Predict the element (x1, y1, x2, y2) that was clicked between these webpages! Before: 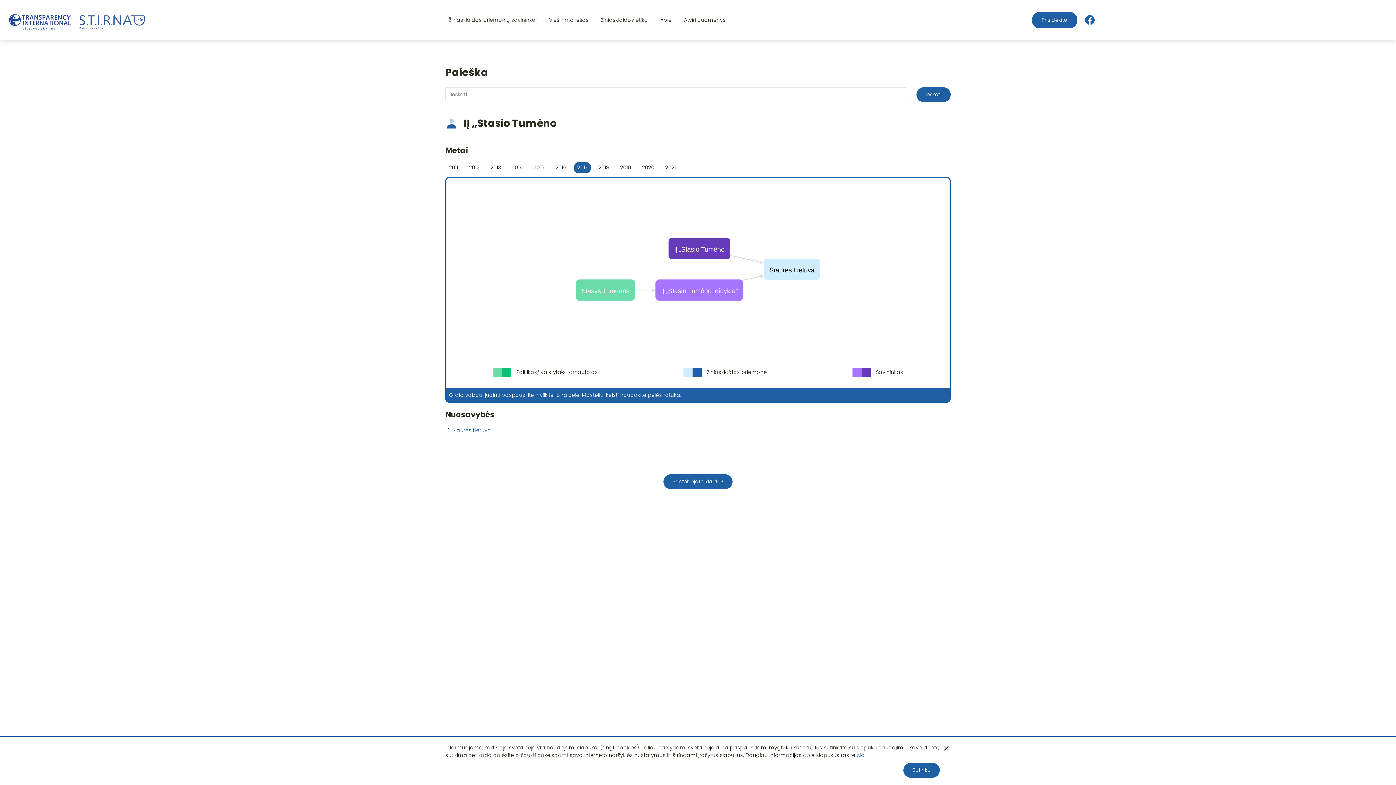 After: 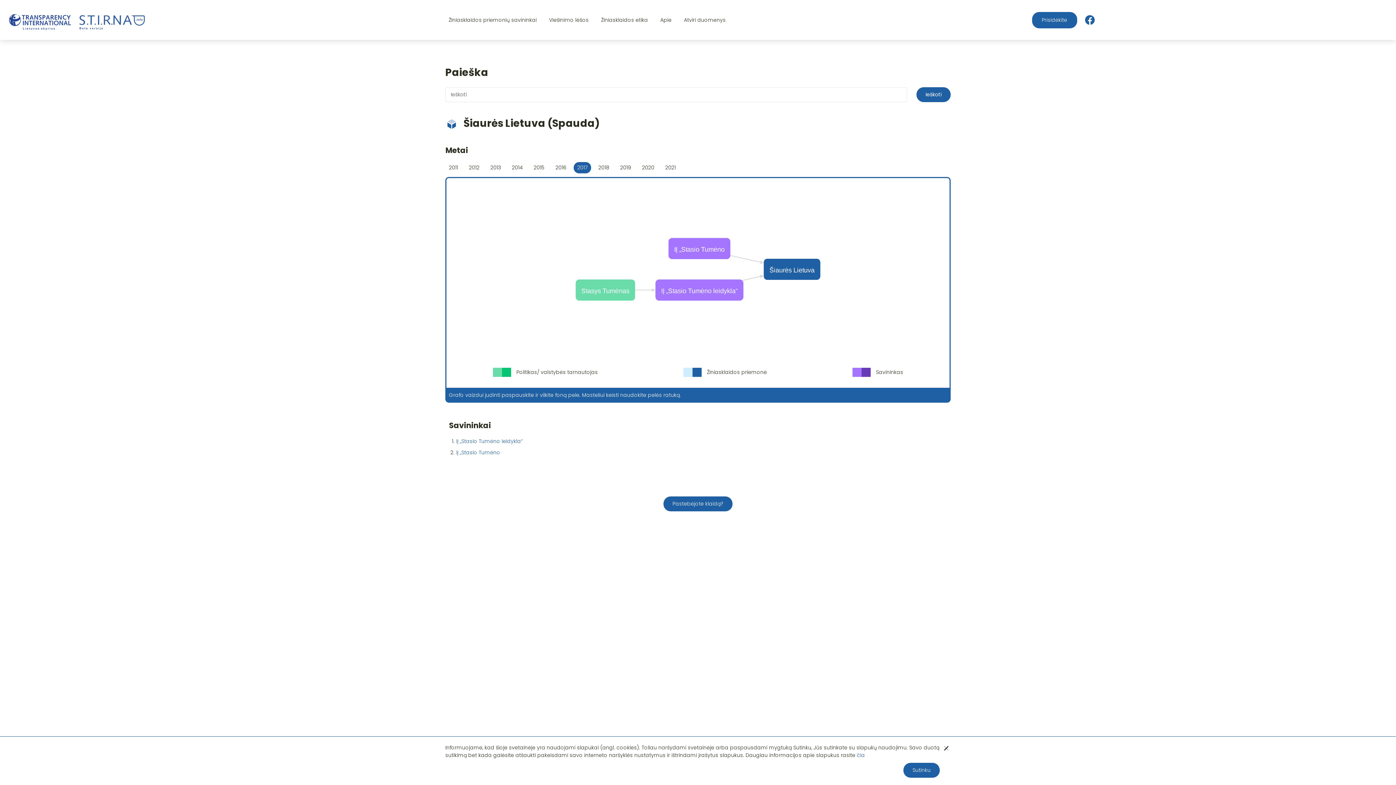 Action: label: Šiaurės Lietuva bbox: (452, 426, 491, 434)